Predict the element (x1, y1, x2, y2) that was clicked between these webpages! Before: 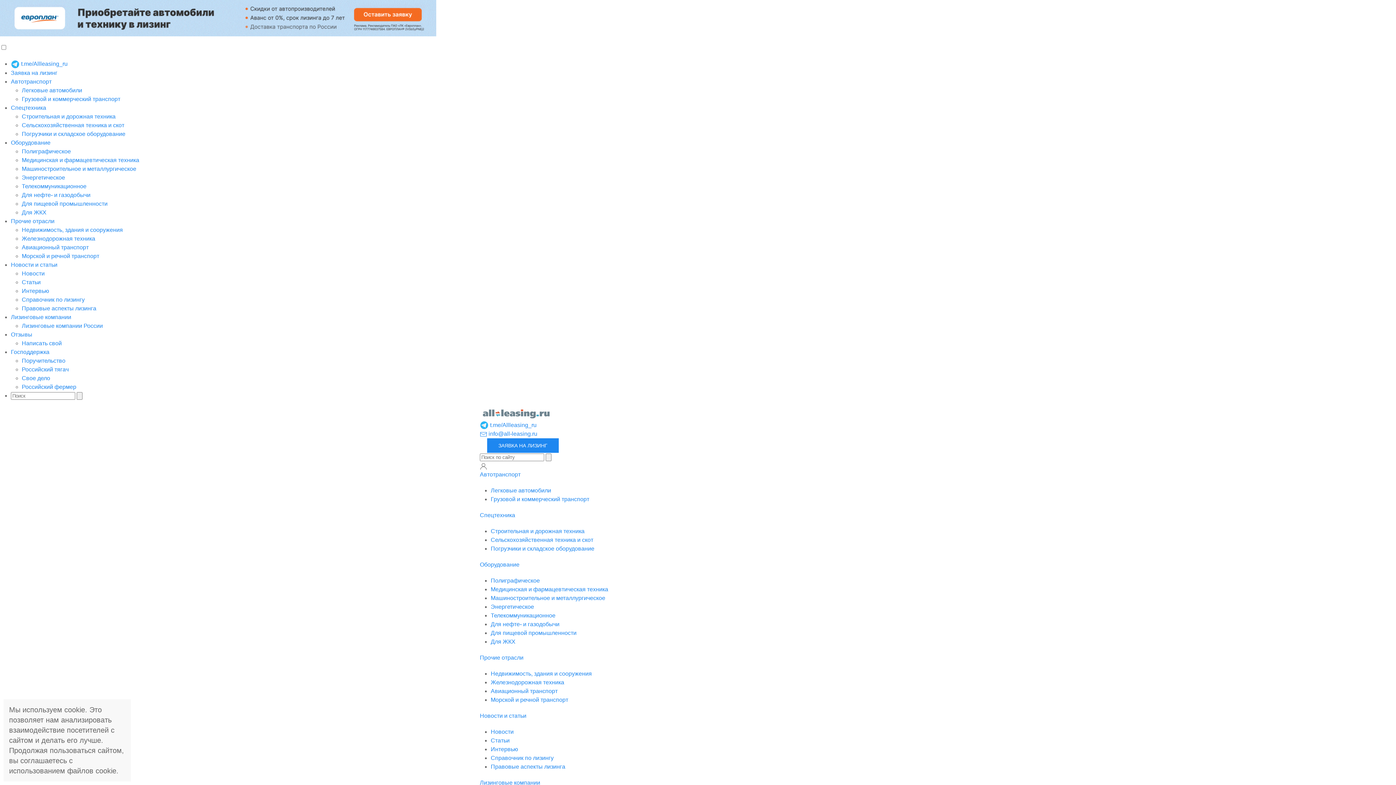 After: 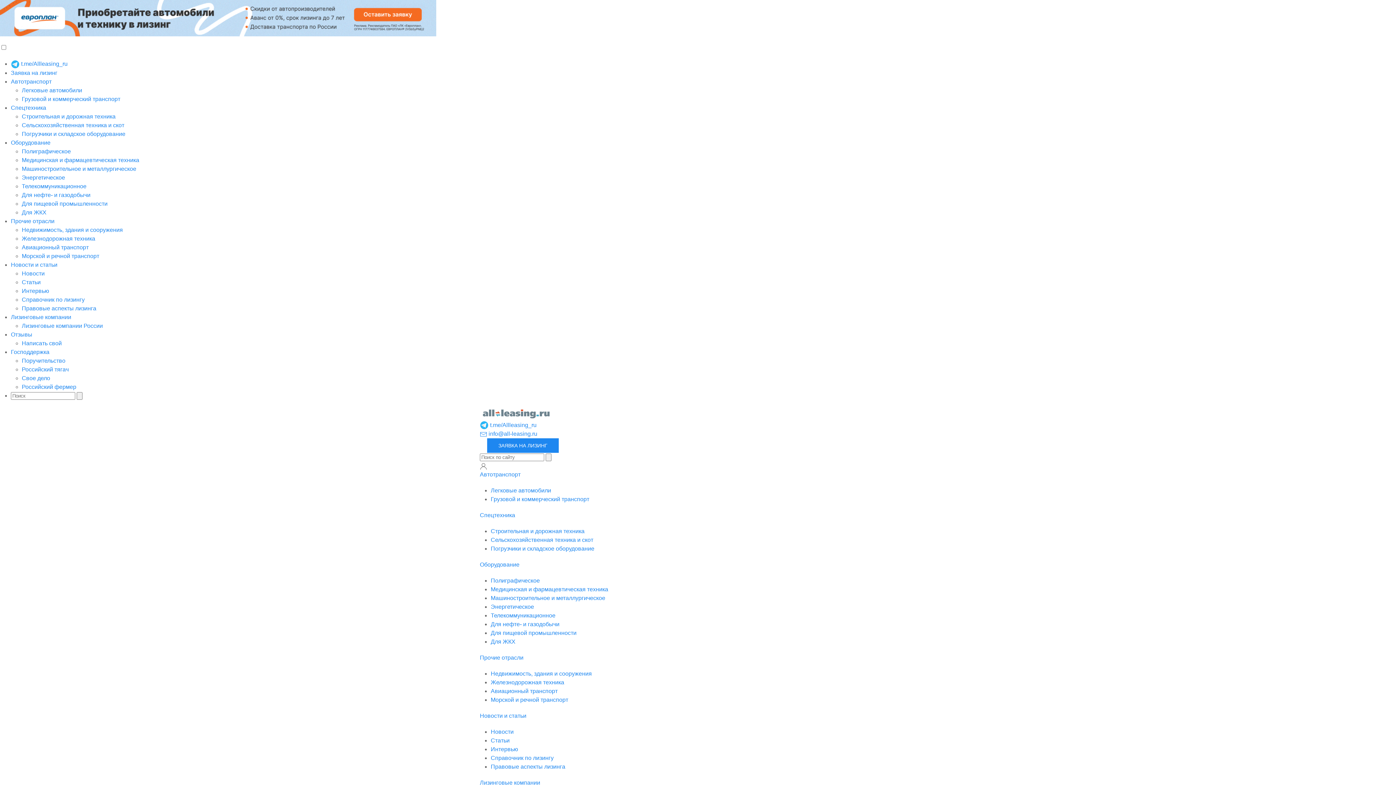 Action: bbox: (490, 612, 555, 619) label: Телекоммуникационное